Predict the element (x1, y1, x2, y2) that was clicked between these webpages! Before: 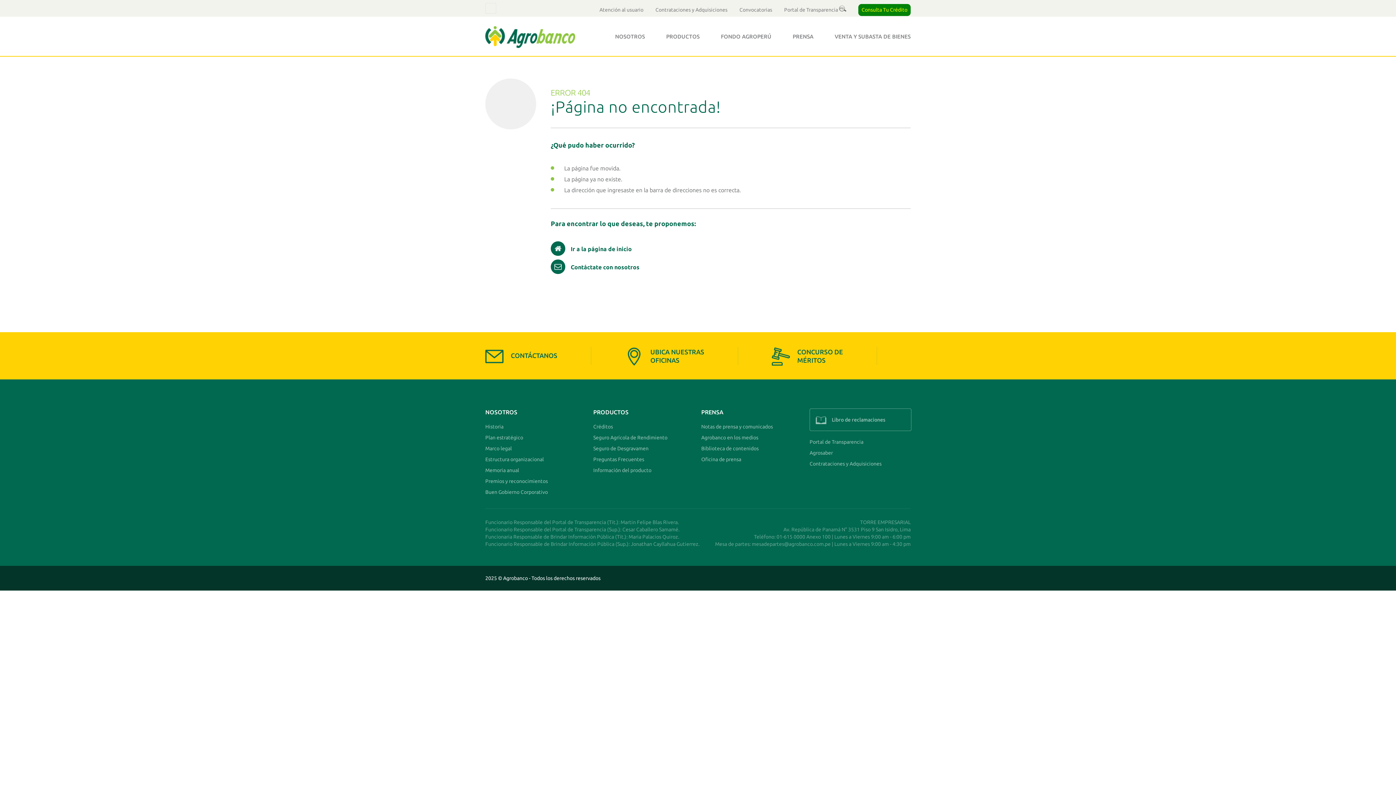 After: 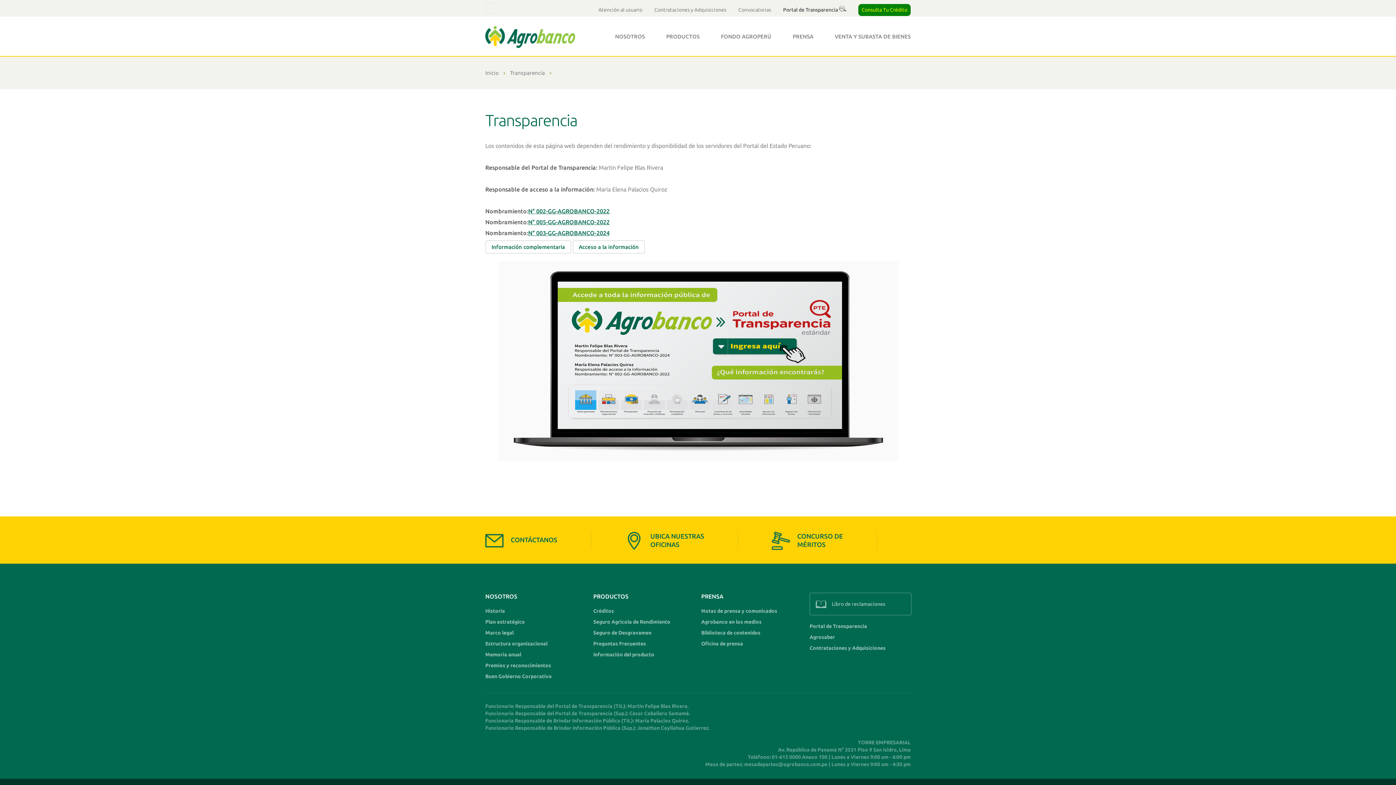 Action: label: Portal de Transparencia bbox: (809, 439, 863, 445)